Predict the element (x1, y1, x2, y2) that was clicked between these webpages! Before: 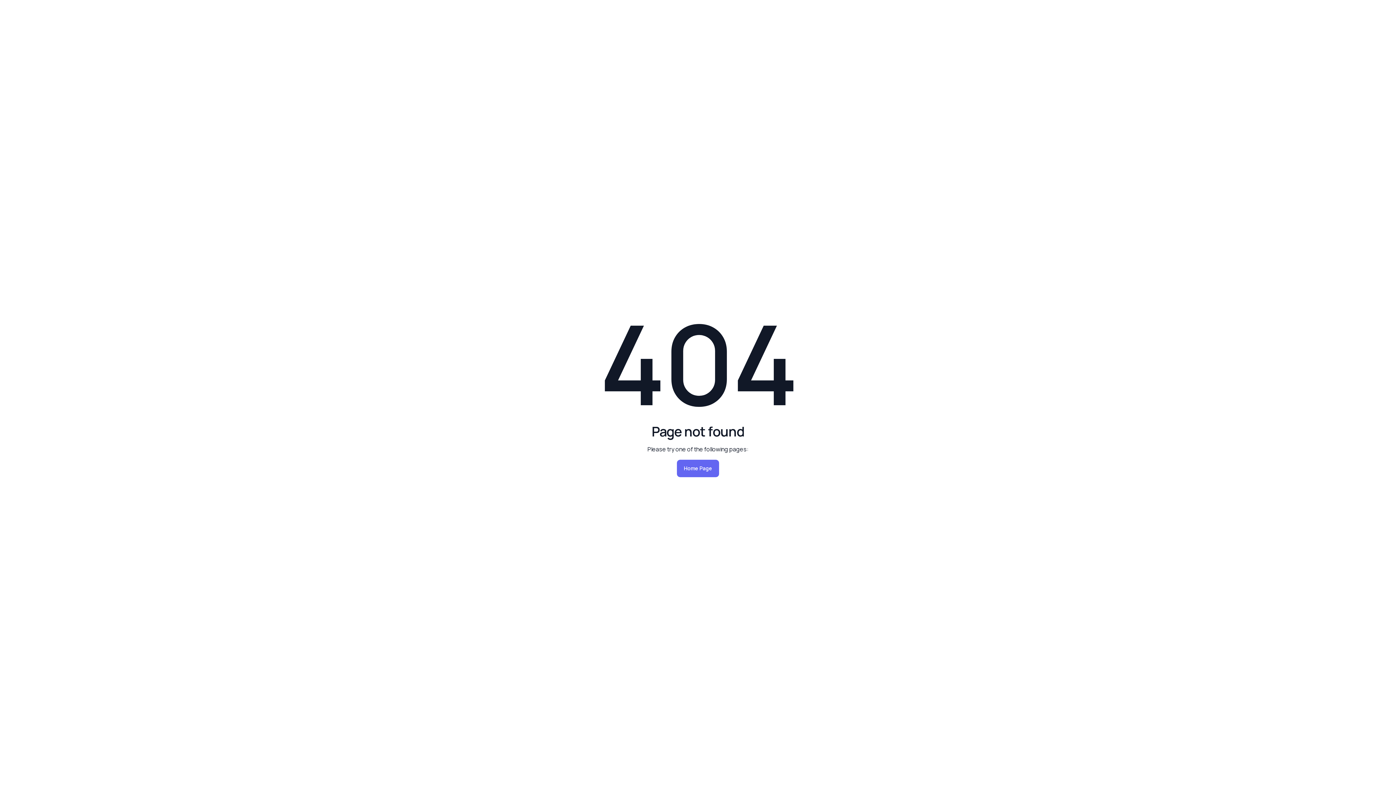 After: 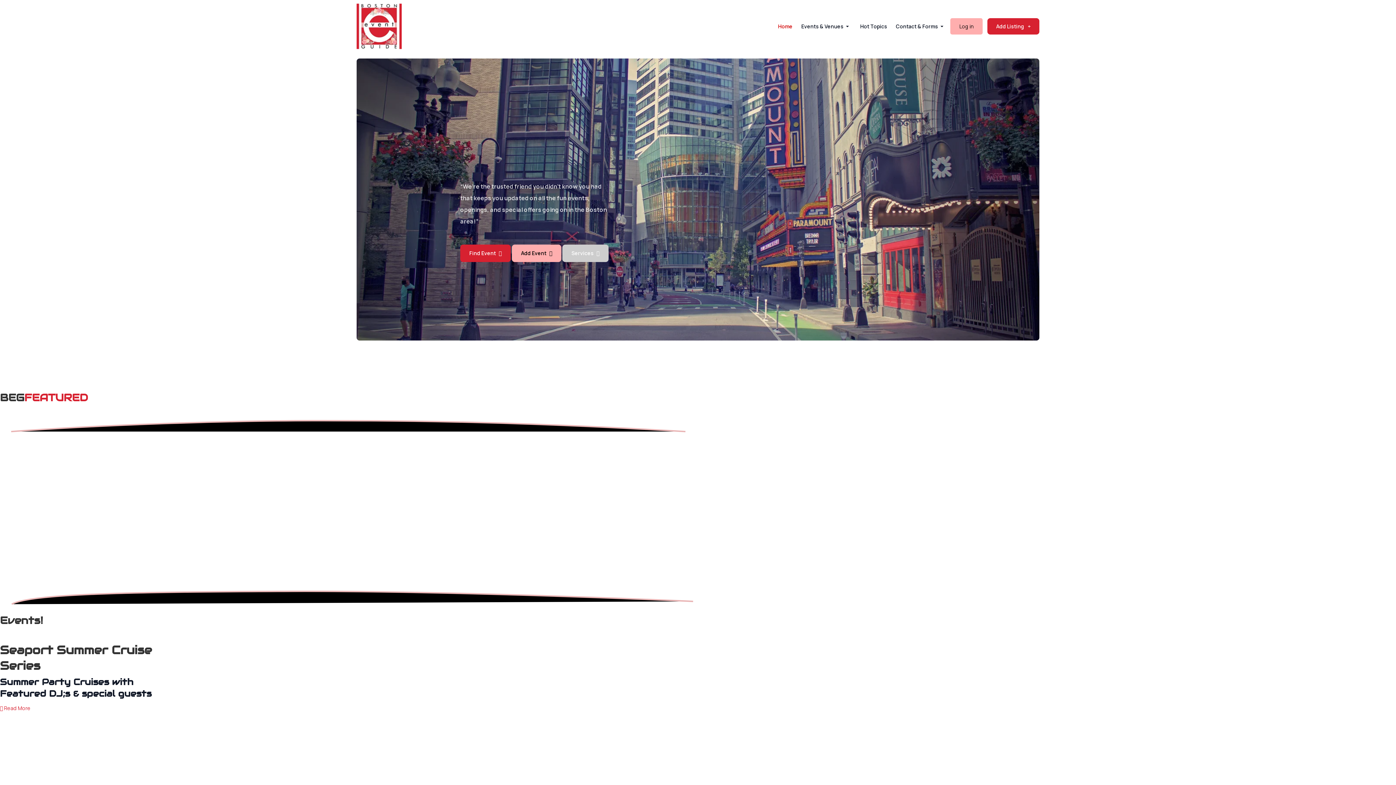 Action: label: Home Page bbox: (677, 460, 719, 477)